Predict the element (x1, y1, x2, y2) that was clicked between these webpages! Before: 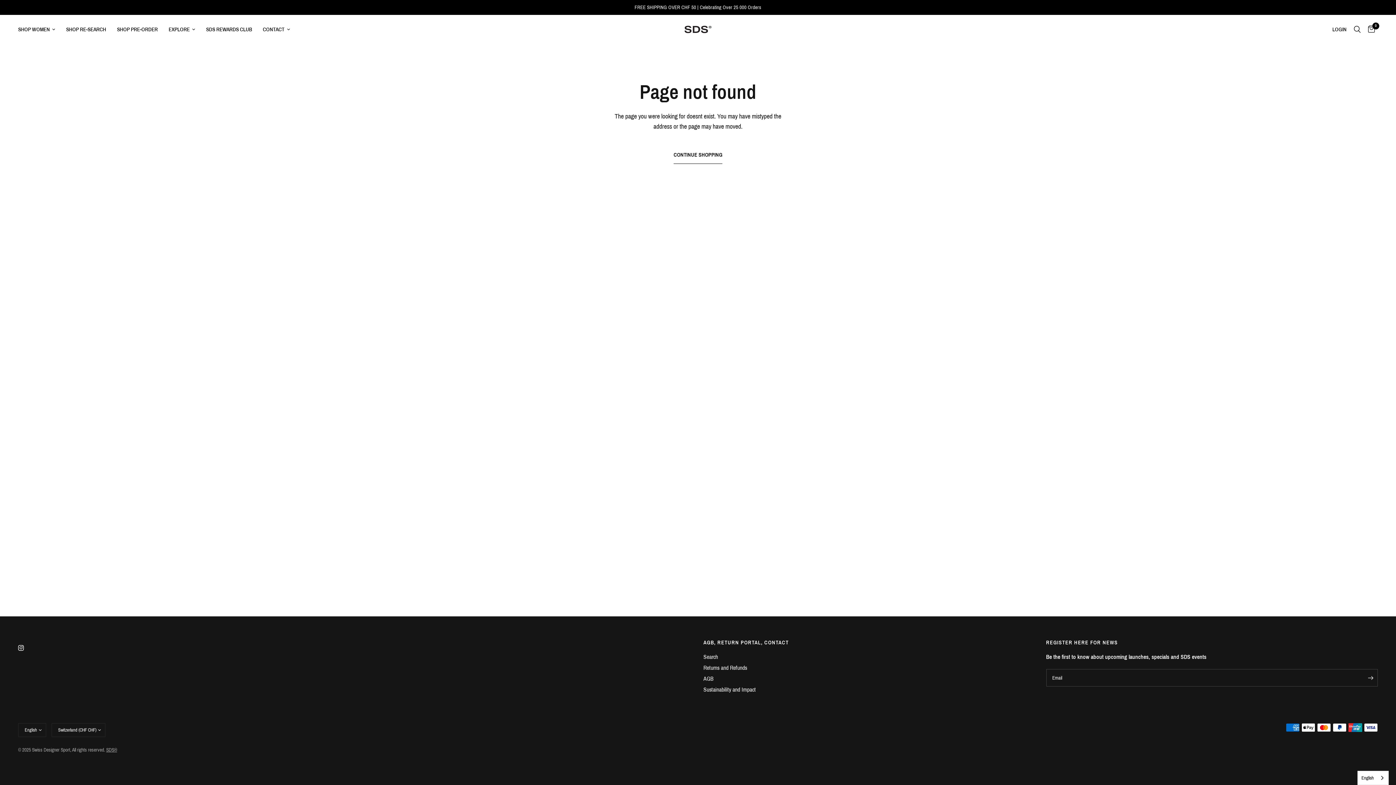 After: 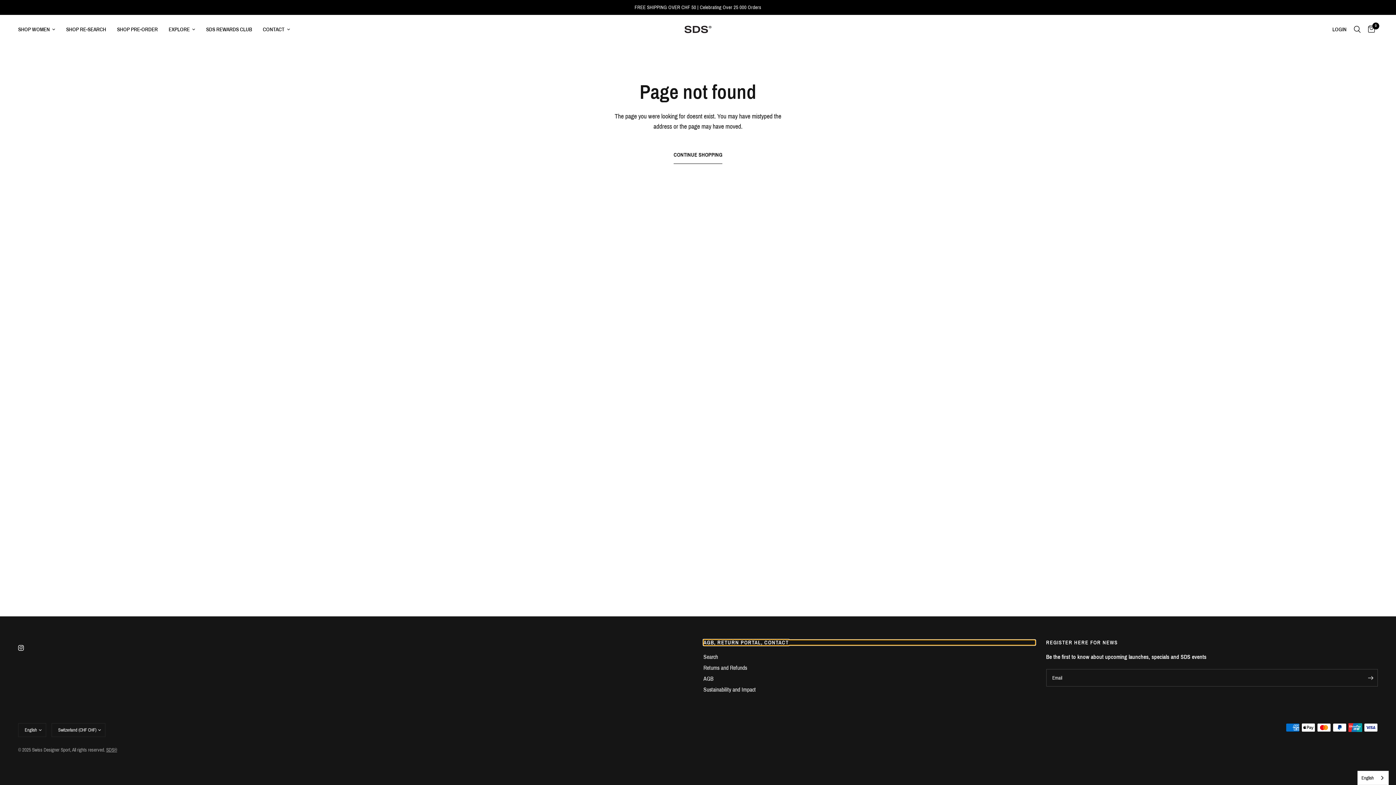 Action: label: AGB, RETURN PORTAL, CONTACT bbox: (703, 640, 1035, 645)